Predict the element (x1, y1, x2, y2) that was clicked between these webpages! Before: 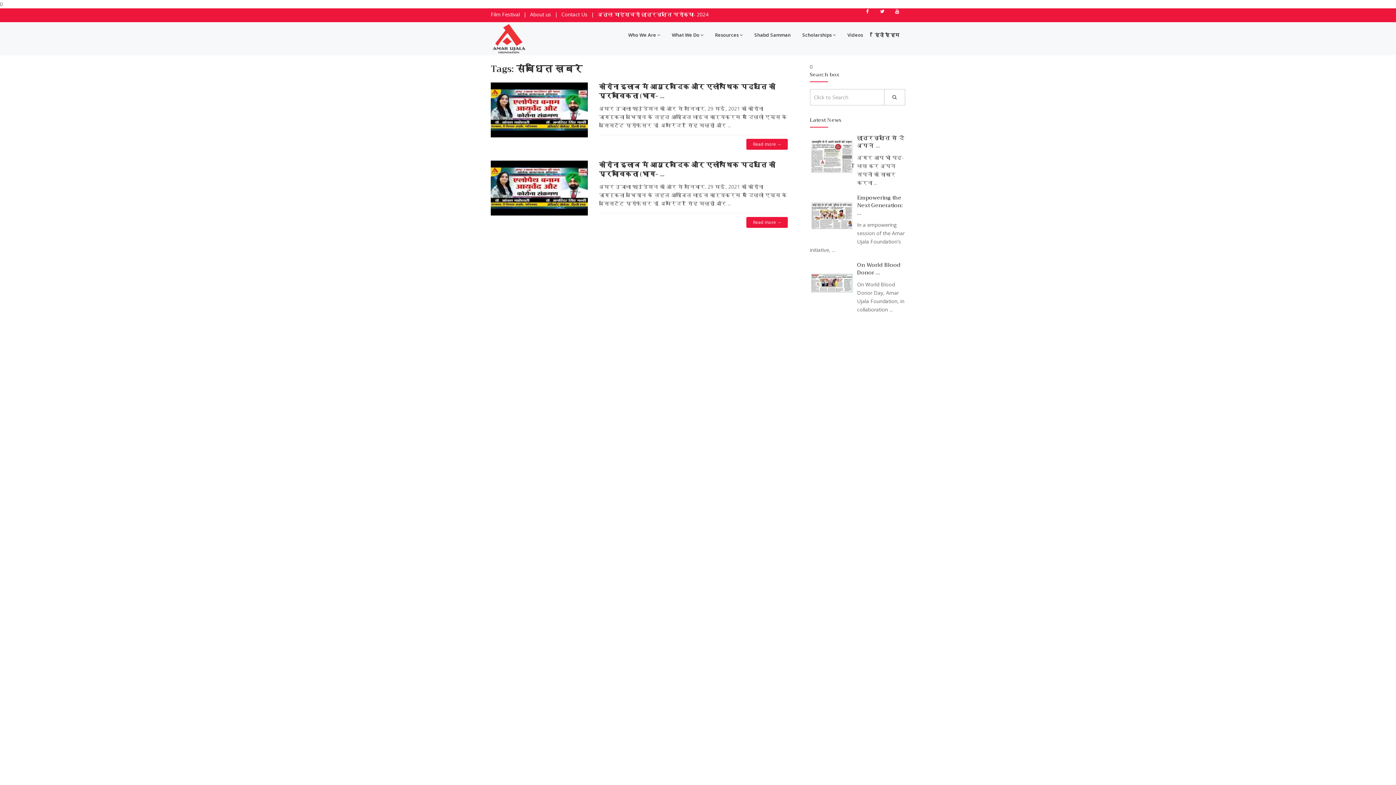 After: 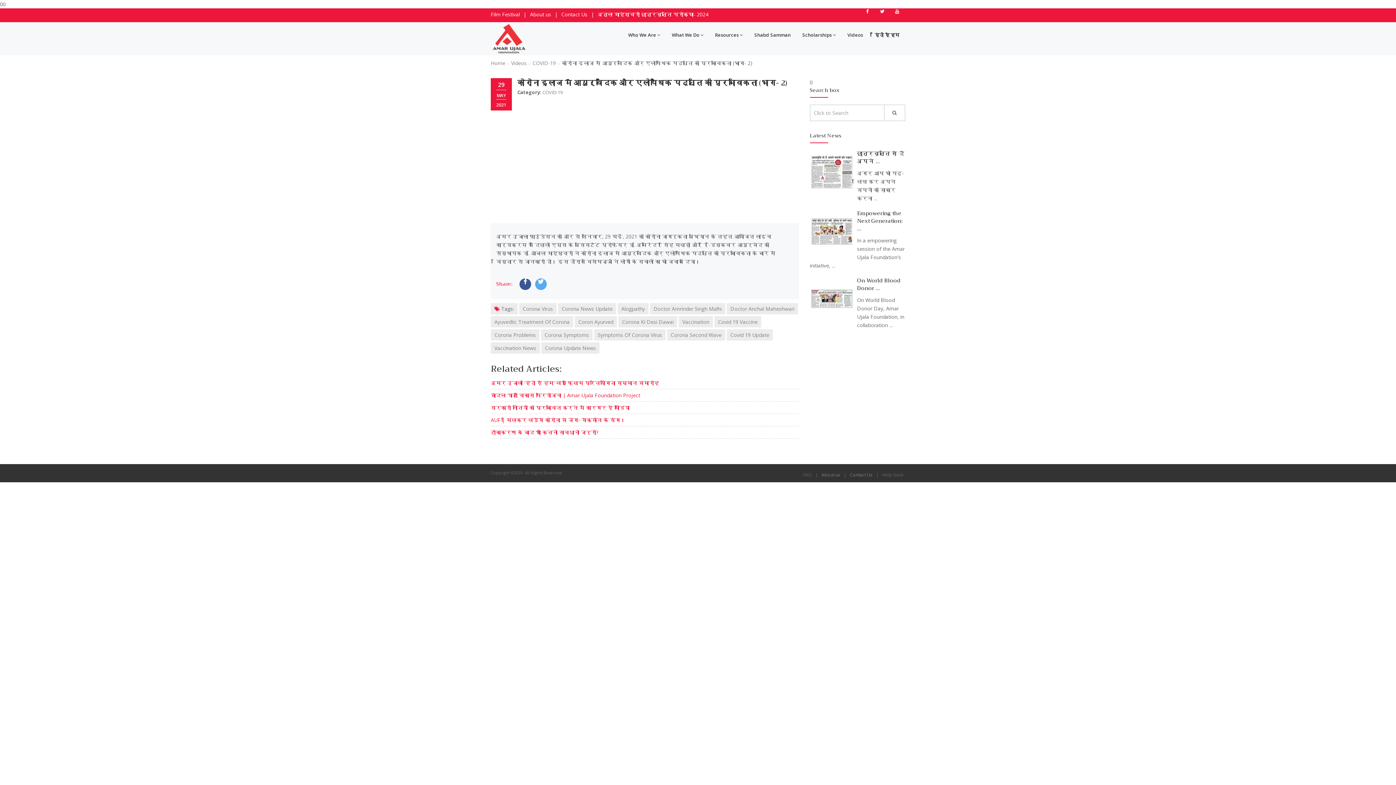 Action: bbox: (746, 217, 788, 228) label: Read more →